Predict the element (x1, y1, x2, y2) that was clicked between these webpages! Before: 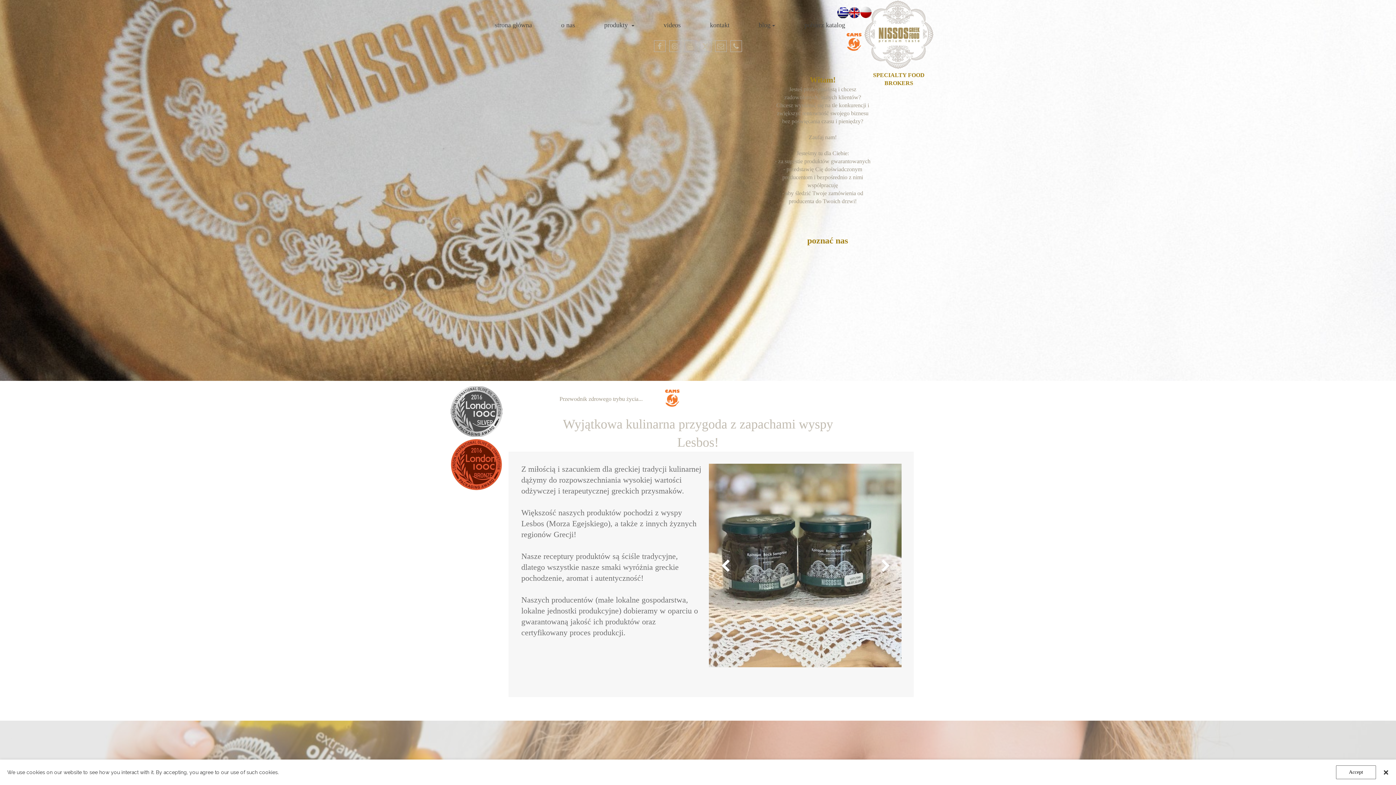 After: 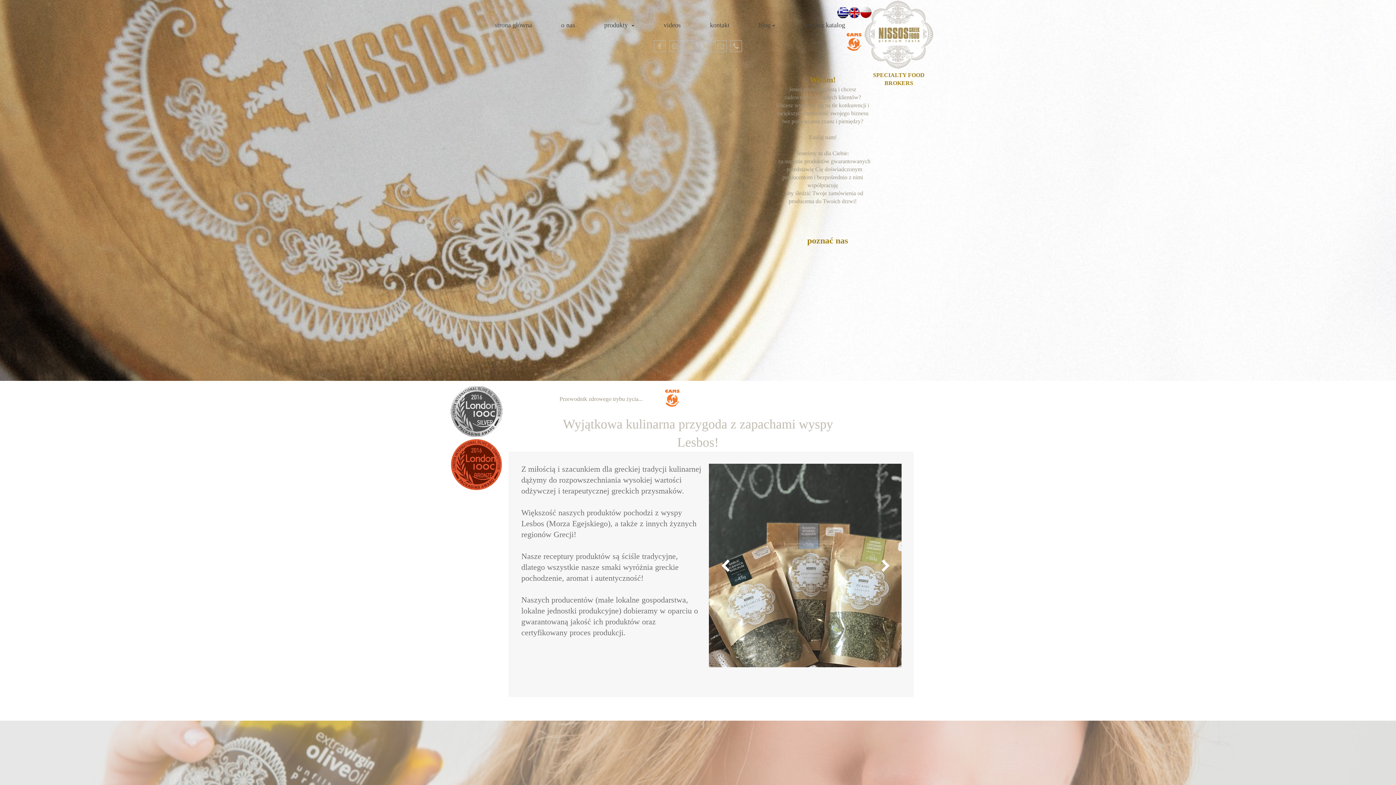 Action: bbox: (1383, 772, 1392, 773)